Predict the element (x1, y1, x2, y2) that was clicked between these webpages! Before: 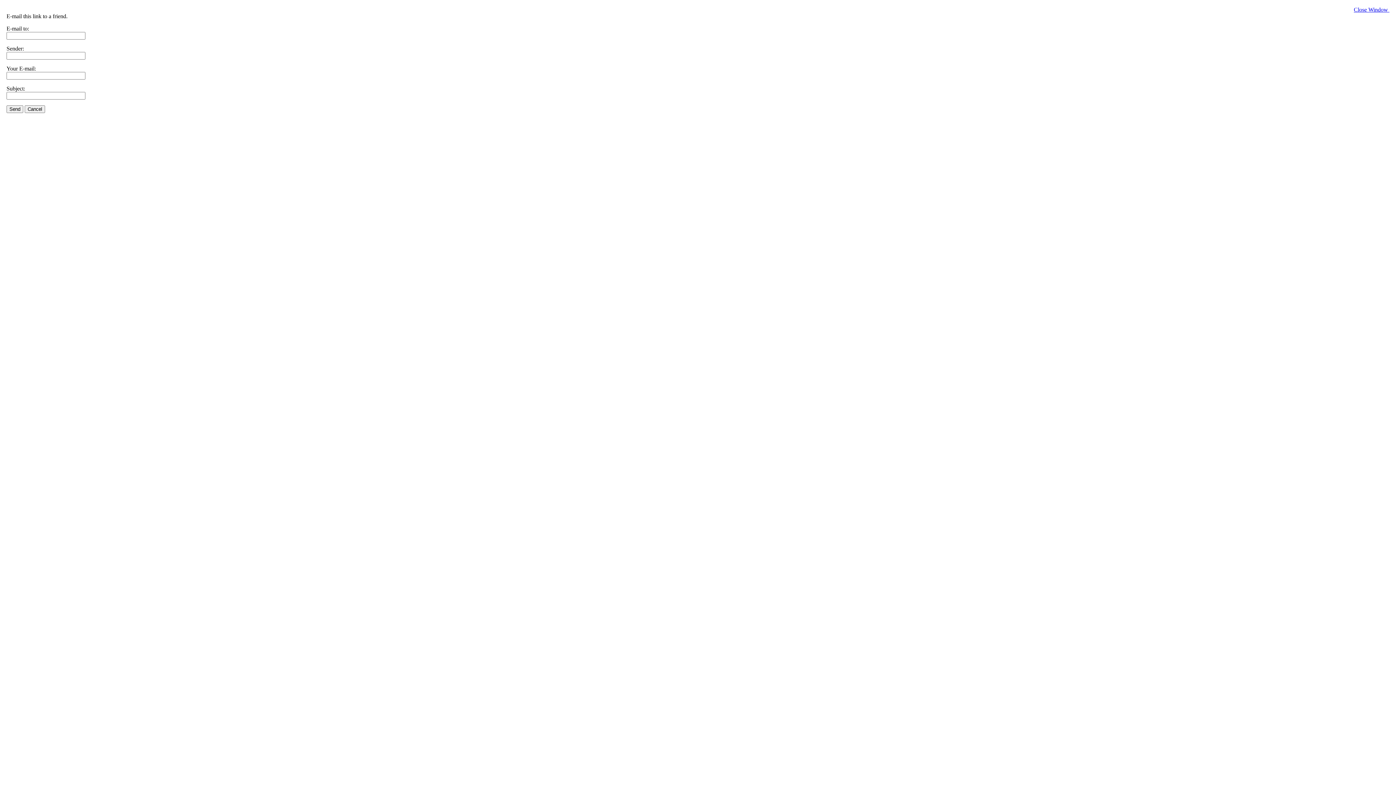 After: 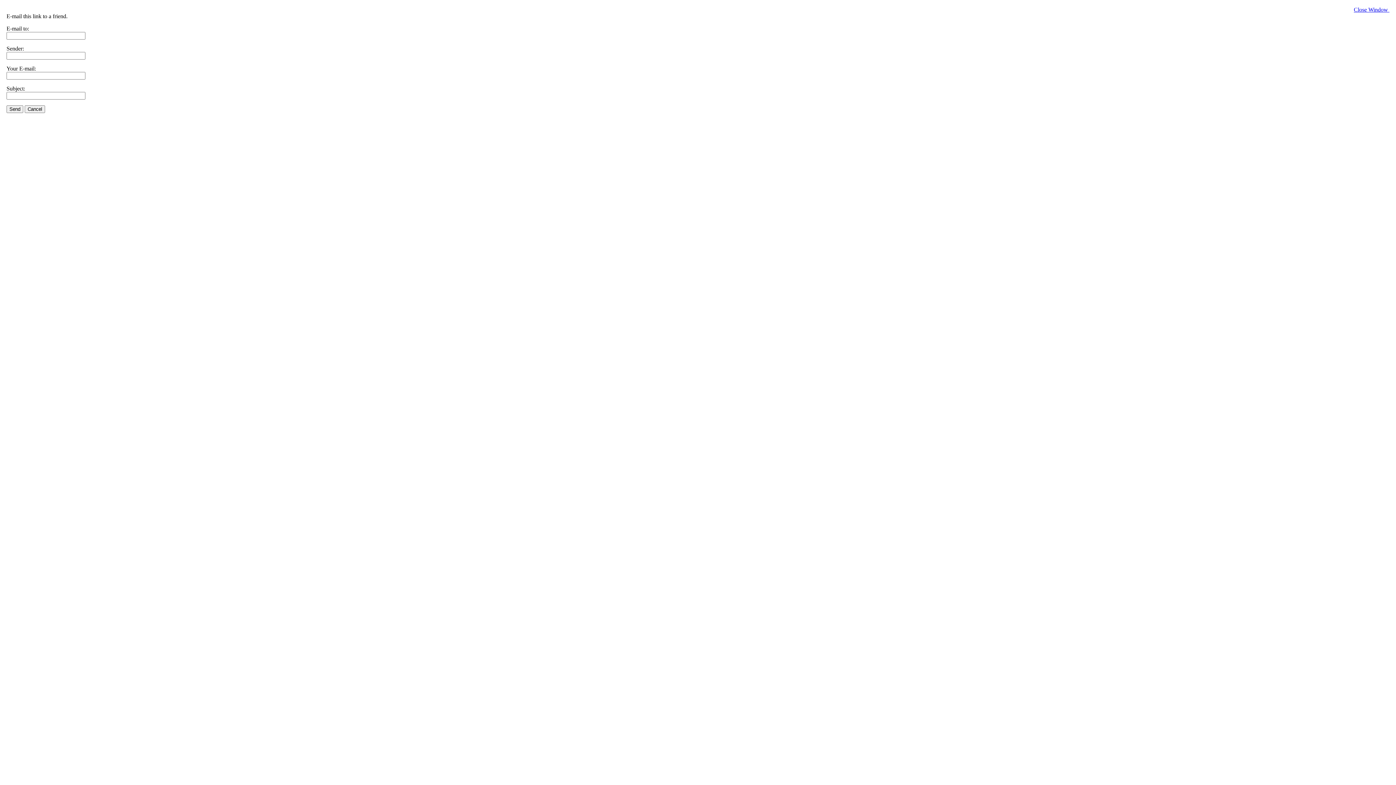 Action: label: Close Window  bbox: (1354, 6, 1389, 12)